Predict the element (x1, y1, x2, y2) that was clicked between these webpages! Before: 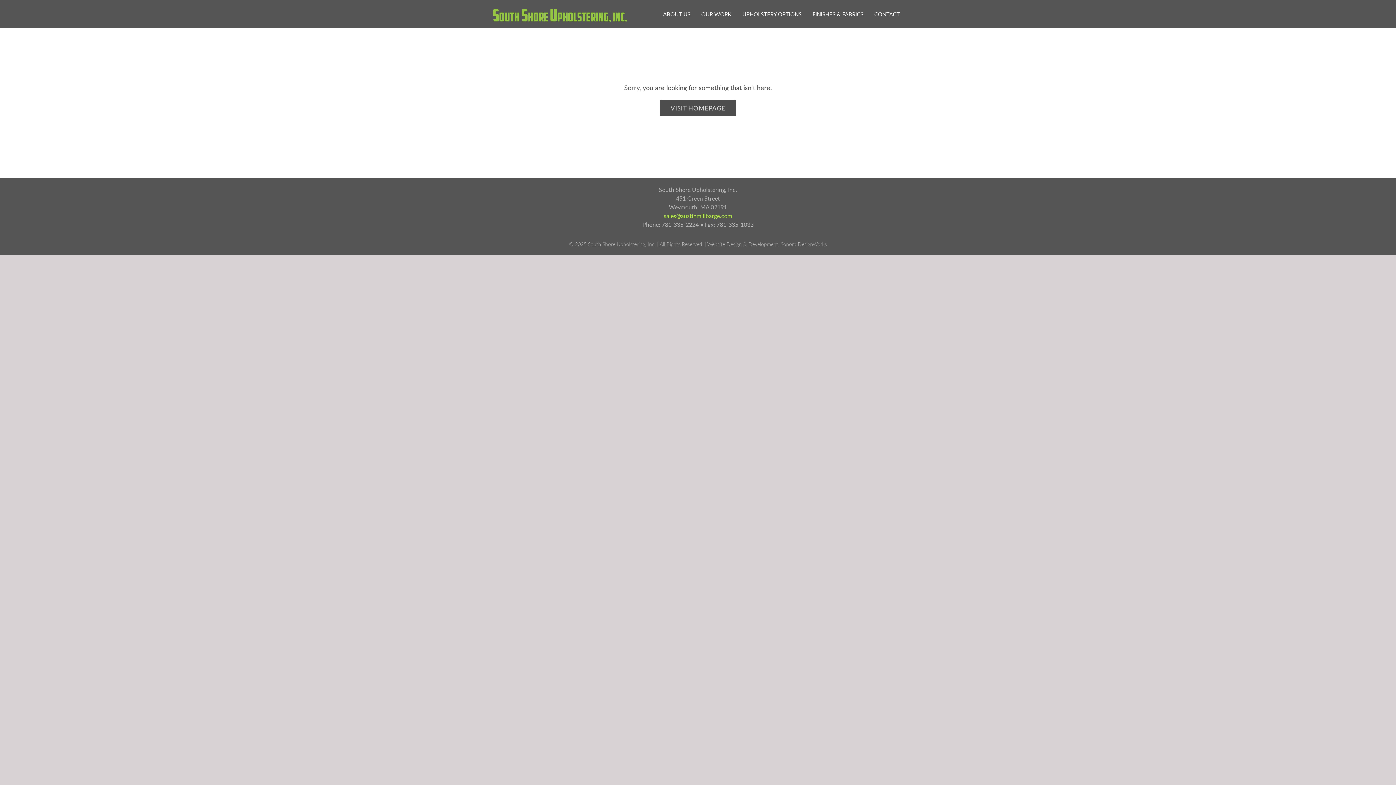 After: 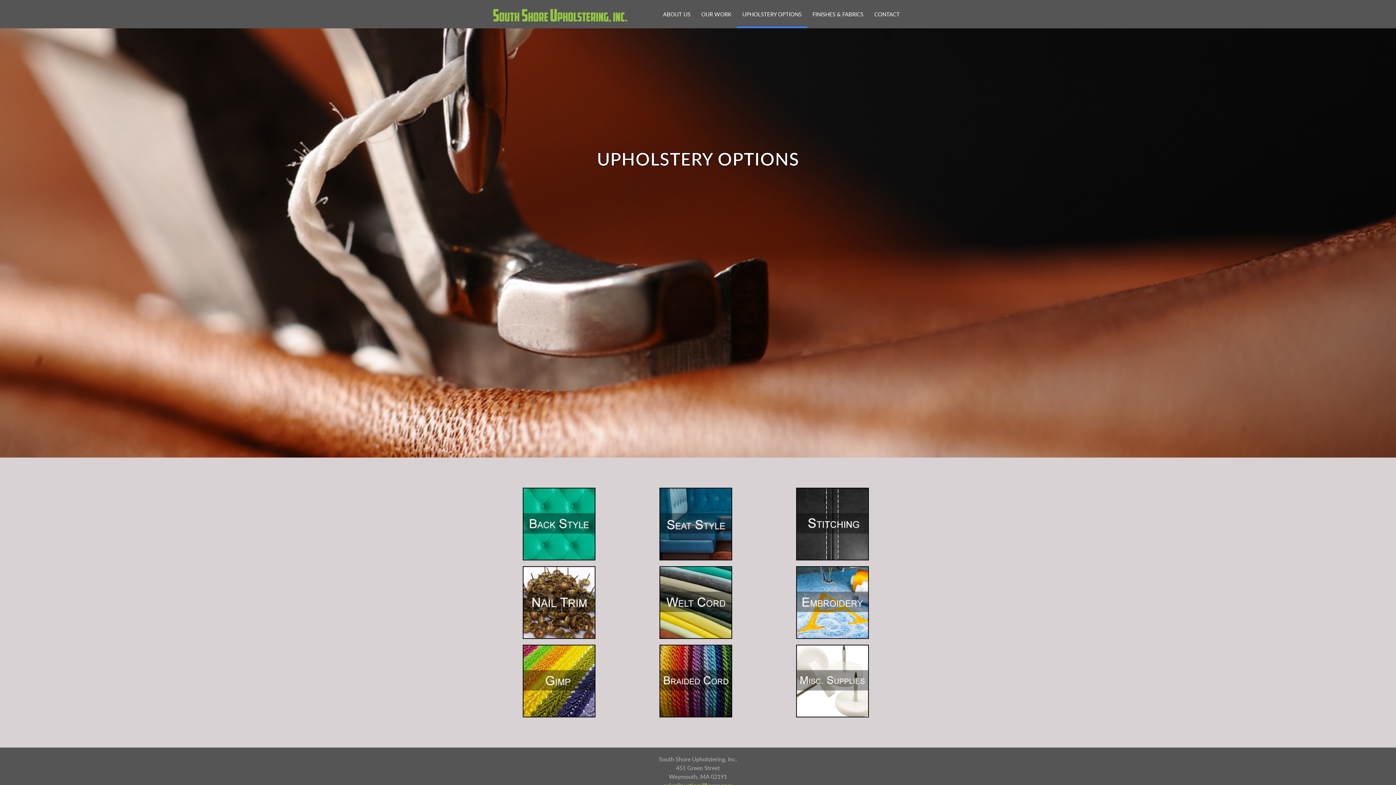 Action: label: UPHOLSTERY OPTIONS bbox: (737, 1, 807, 28)